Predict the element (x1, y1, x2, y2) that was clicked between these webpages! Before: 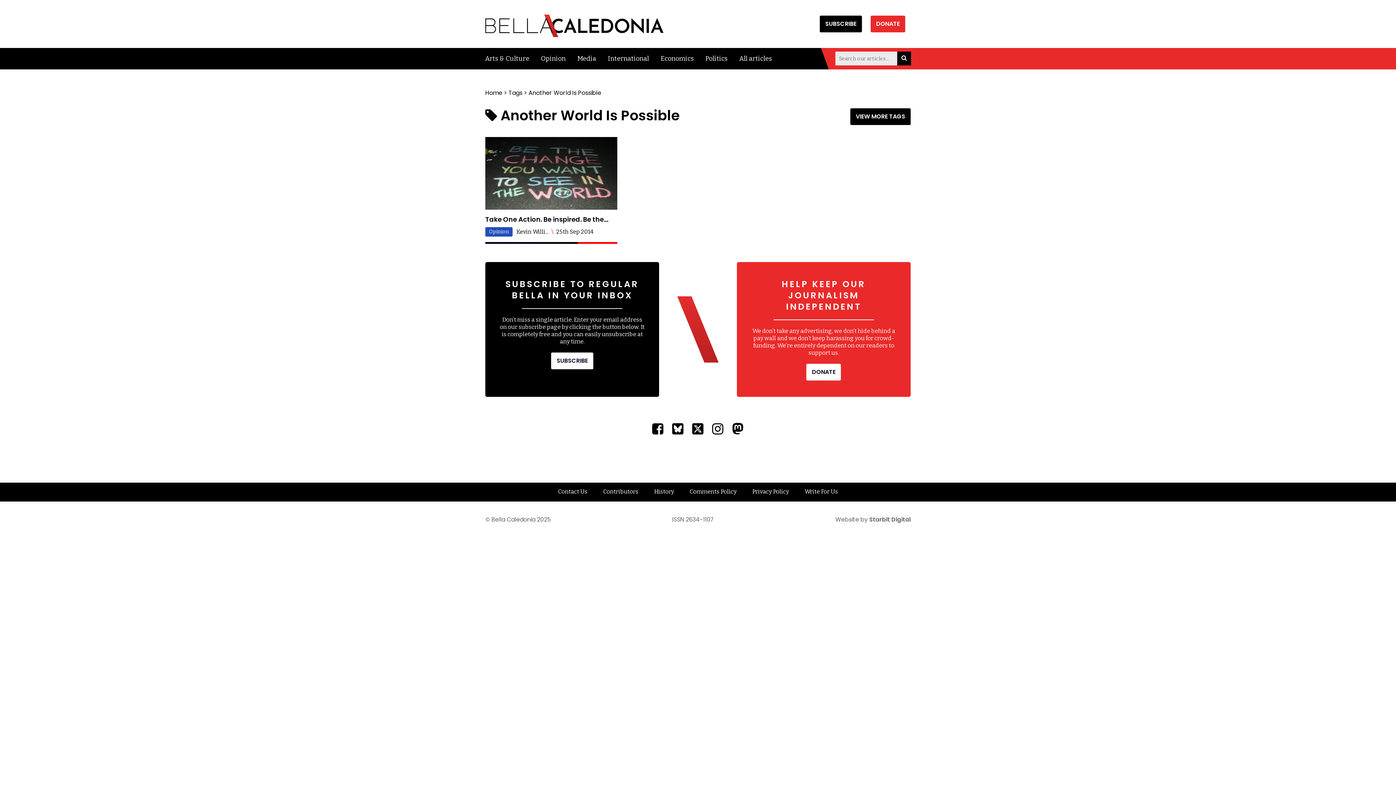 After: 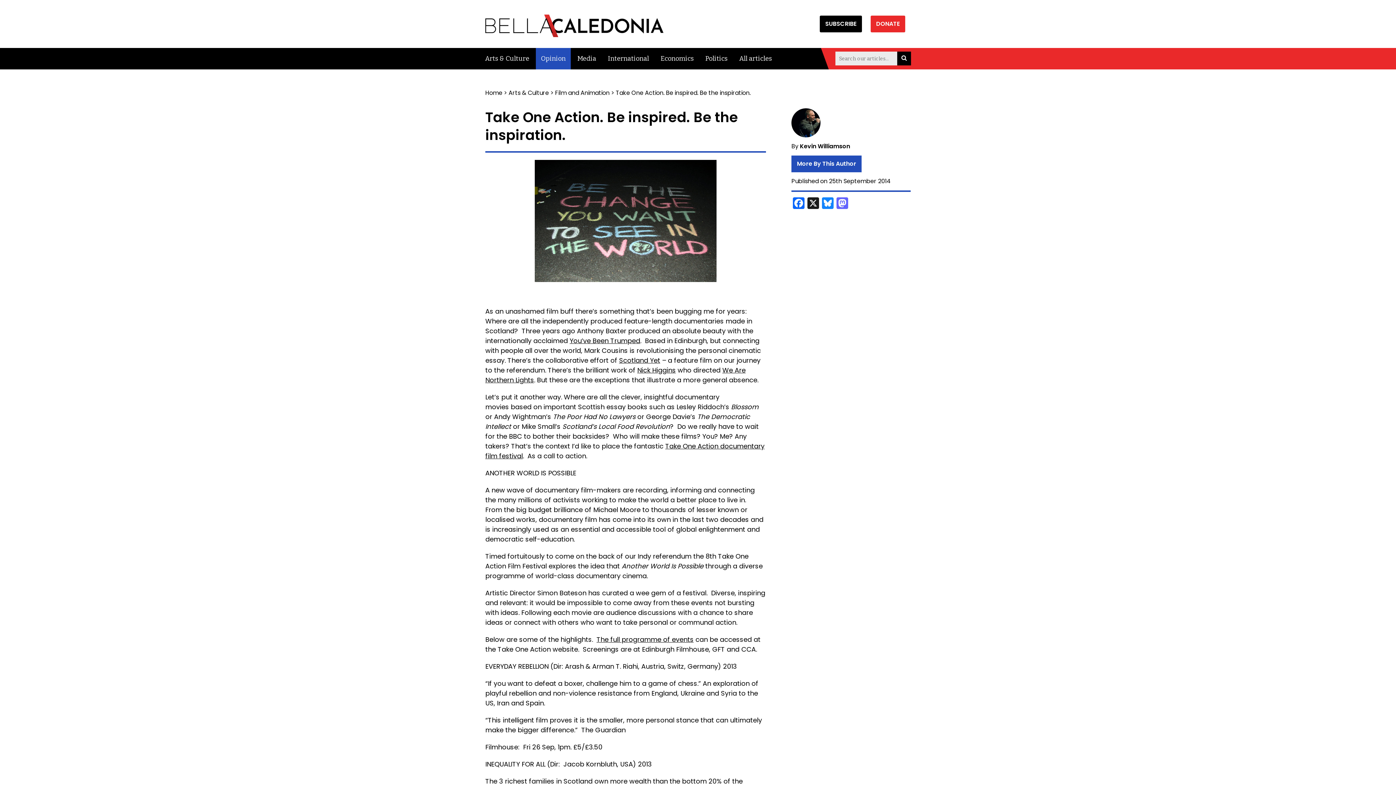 Action: bbox: (485, 137, 617, 209)